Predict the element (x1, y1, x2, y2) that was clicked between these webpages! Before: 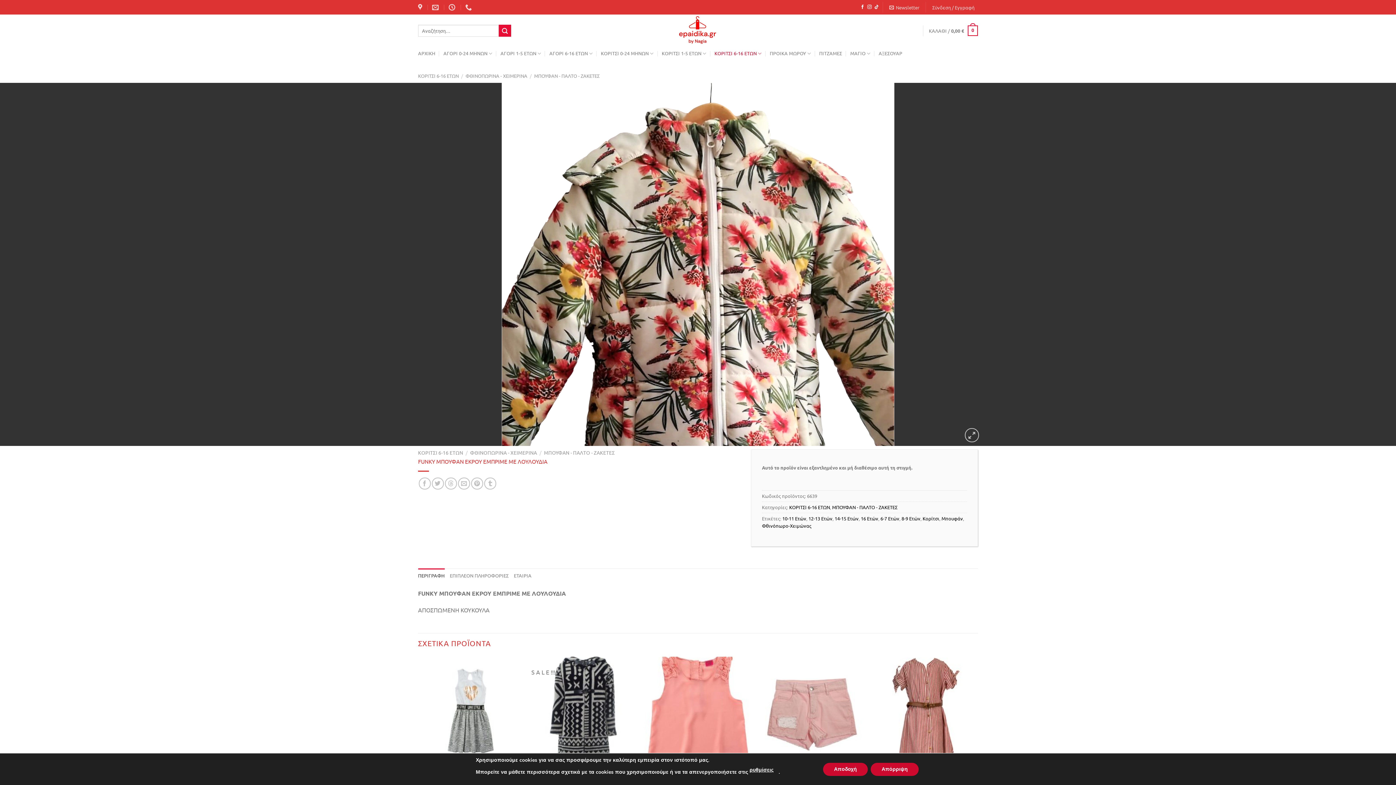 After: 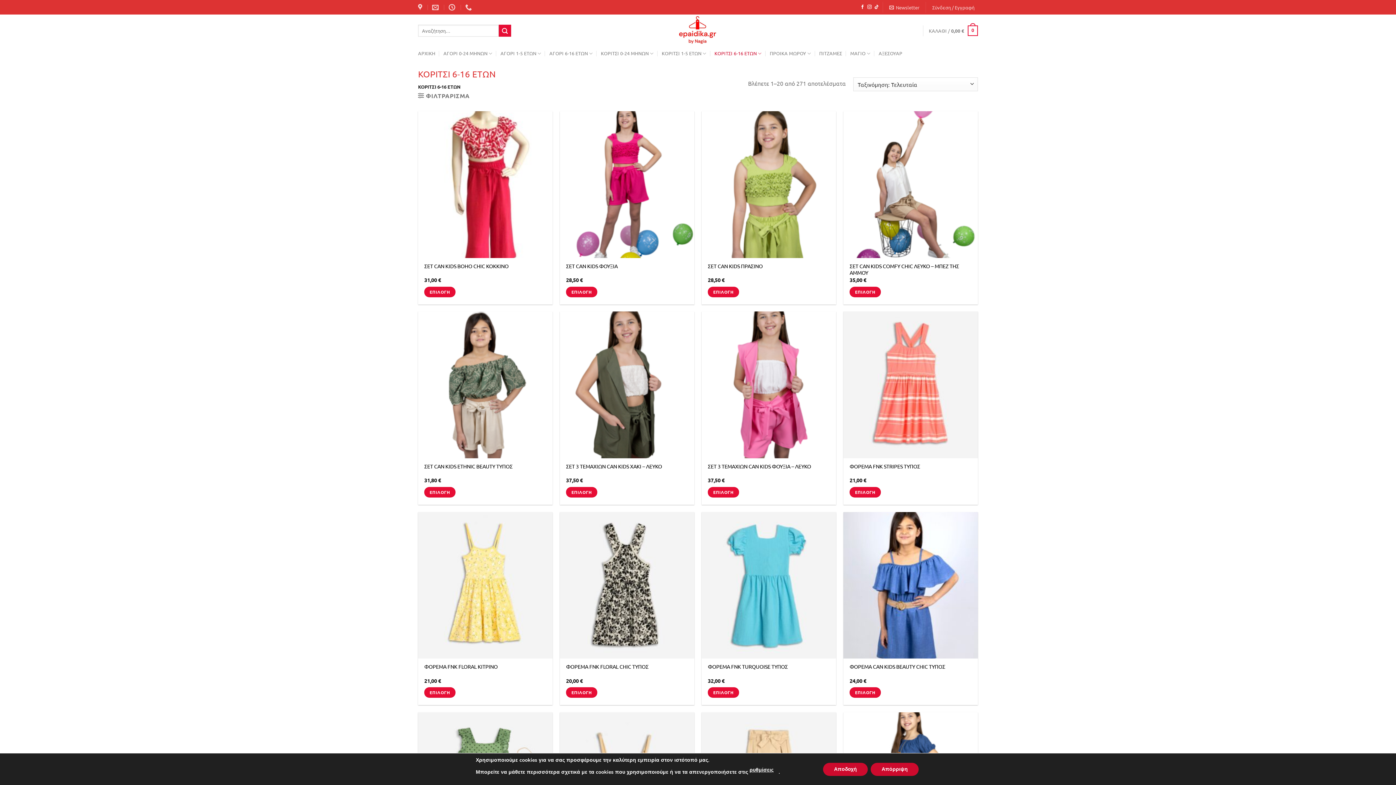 Action: label: ΚΟΡΙΤΣΙ 6-16 ΕΤΩΝ bbox: (418, 449, 463, 455)